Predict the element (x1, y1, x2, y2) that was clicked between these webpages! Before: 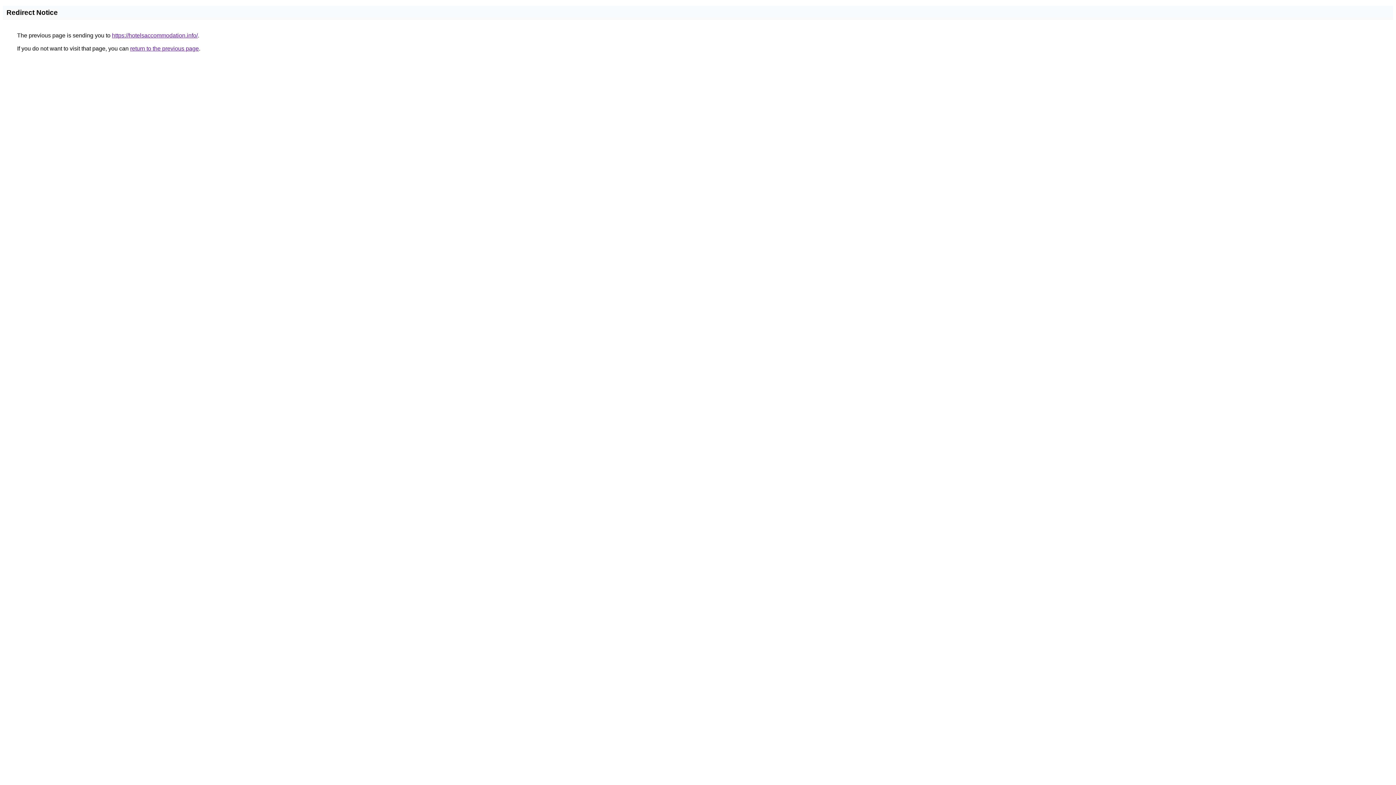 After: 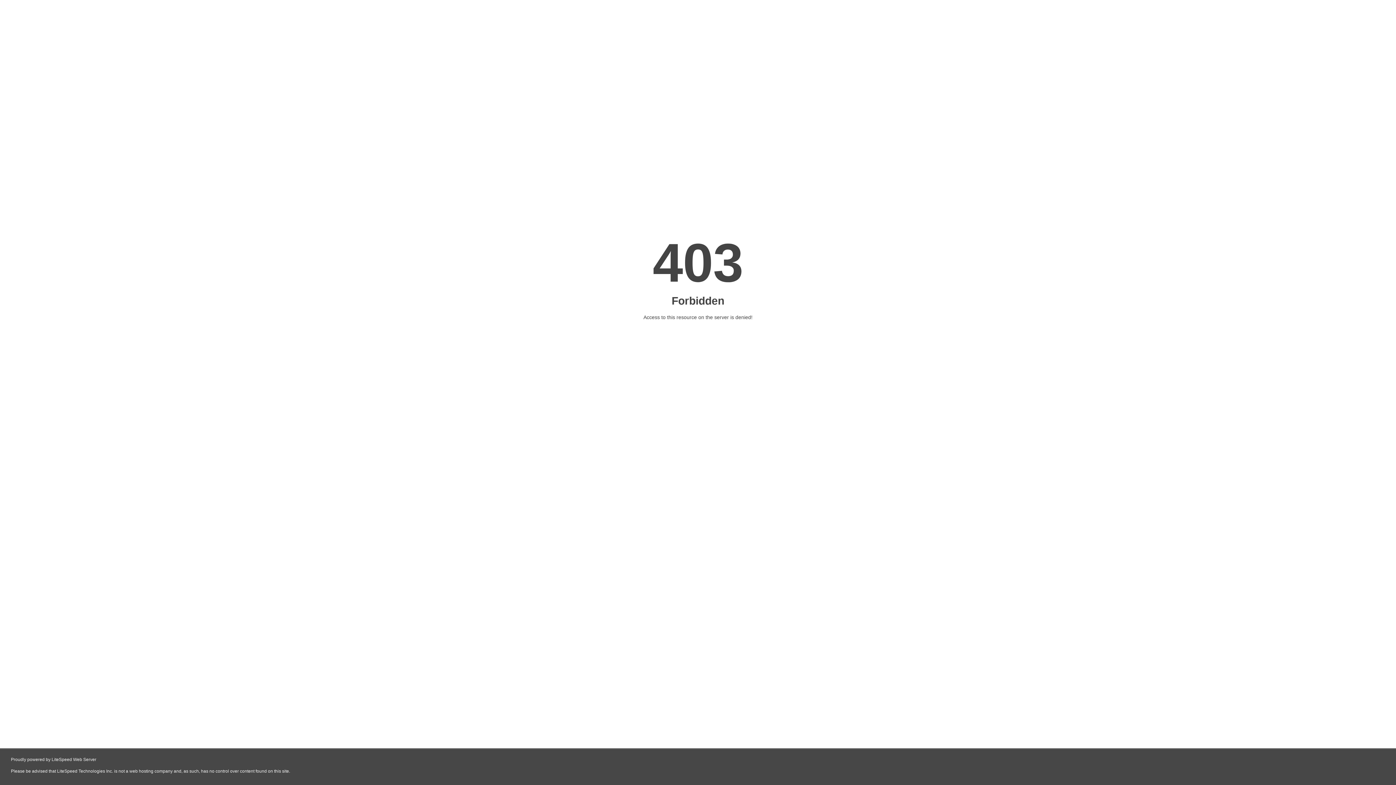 Action: bbox: (112, 32, 197, 38) label: https://hotelsaccommodation.info/